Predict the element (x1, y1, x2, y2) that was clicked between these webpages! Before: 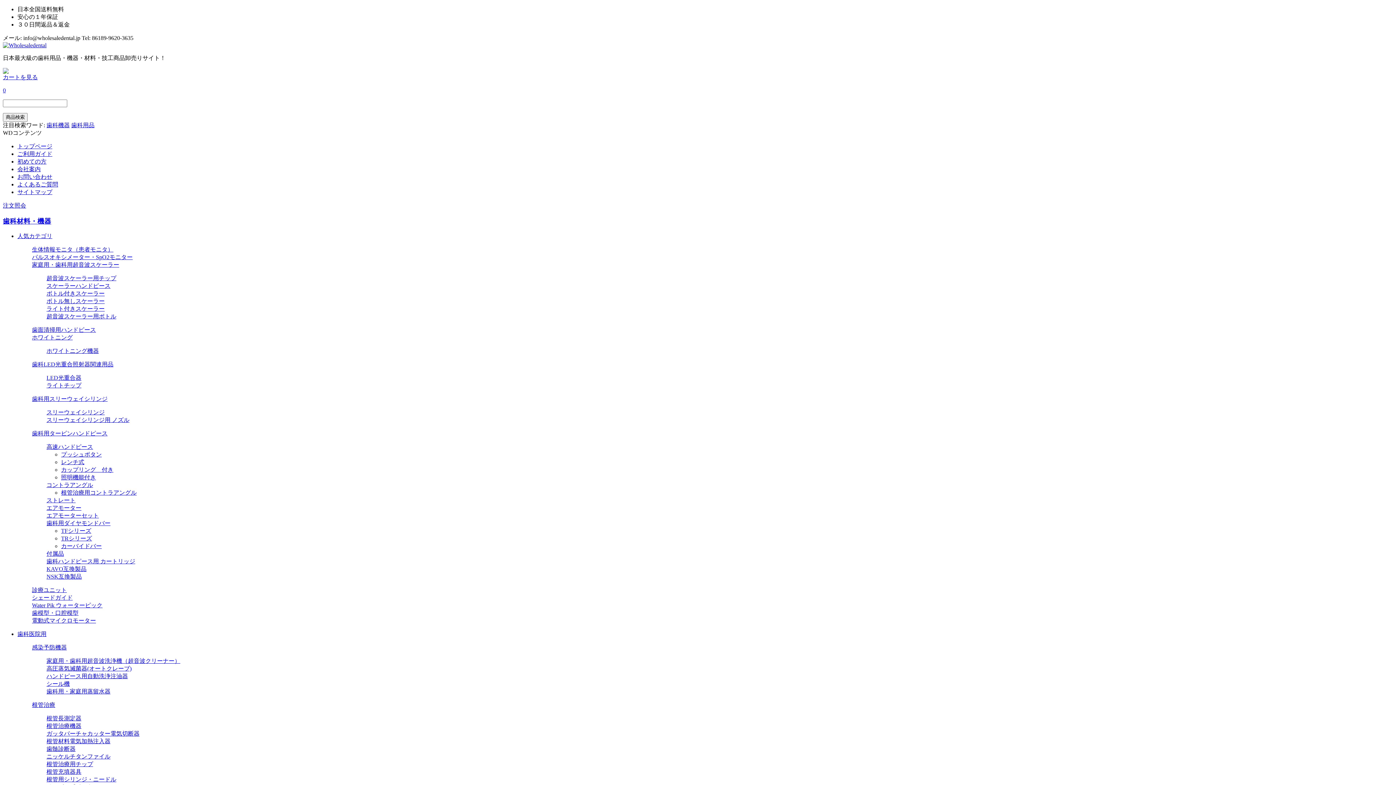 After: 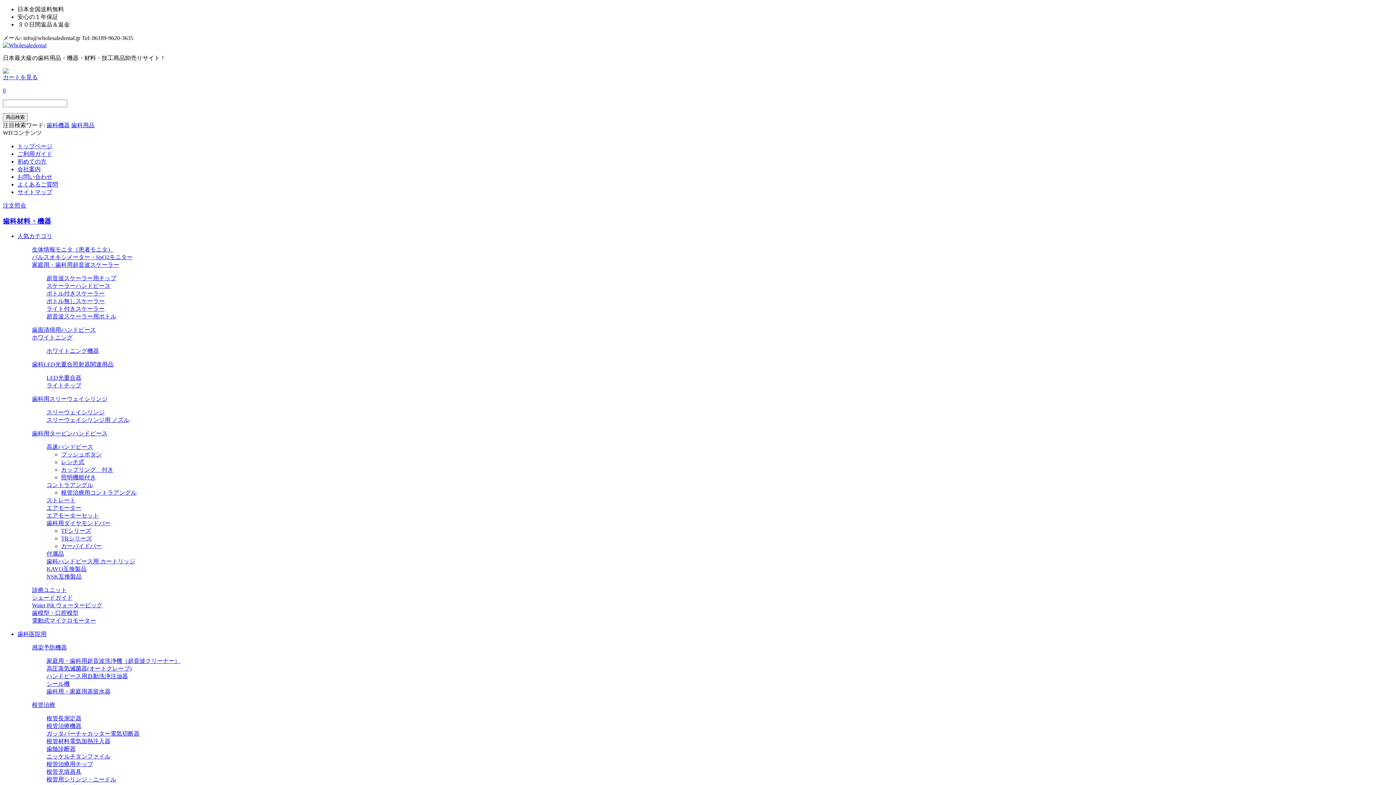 Action: bbox: (46, 551, 64, 557) label: 付属品